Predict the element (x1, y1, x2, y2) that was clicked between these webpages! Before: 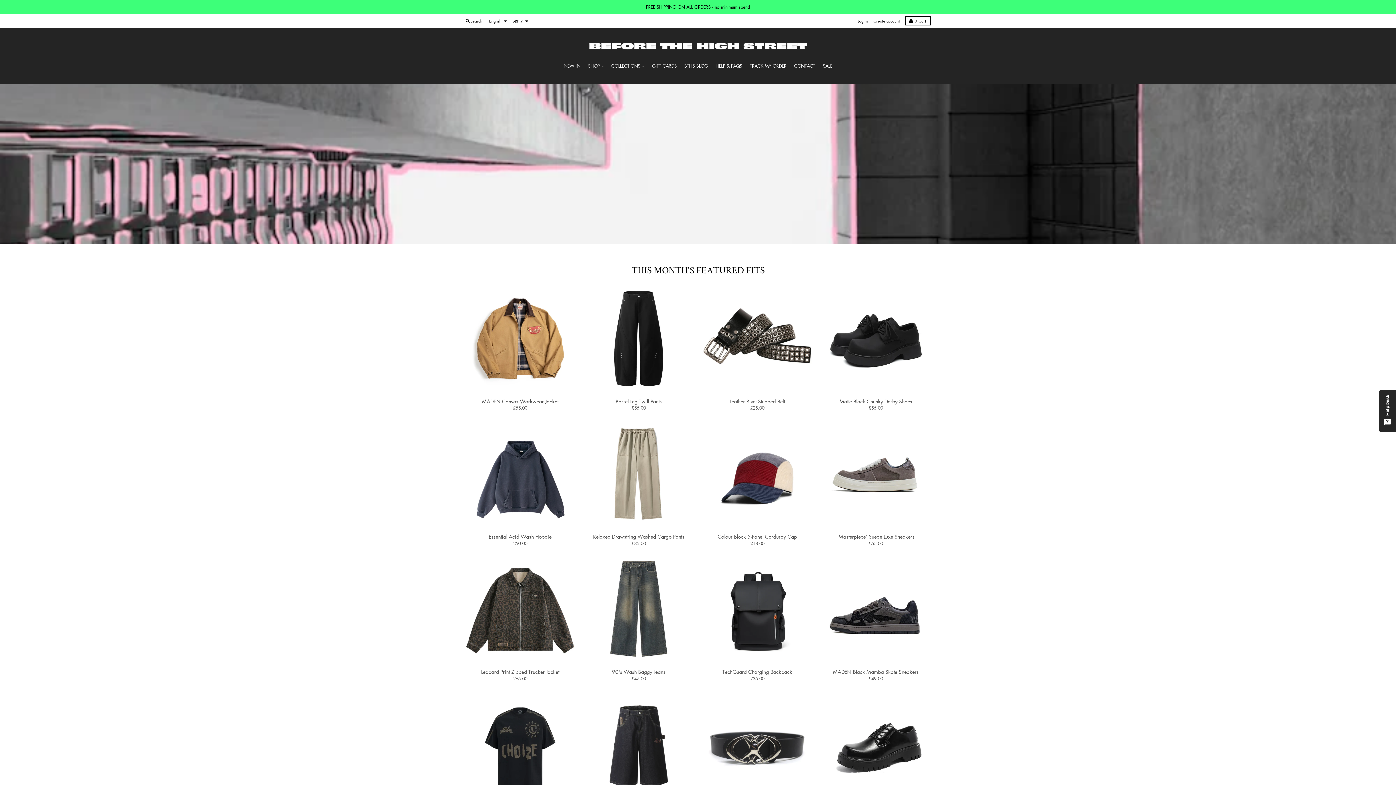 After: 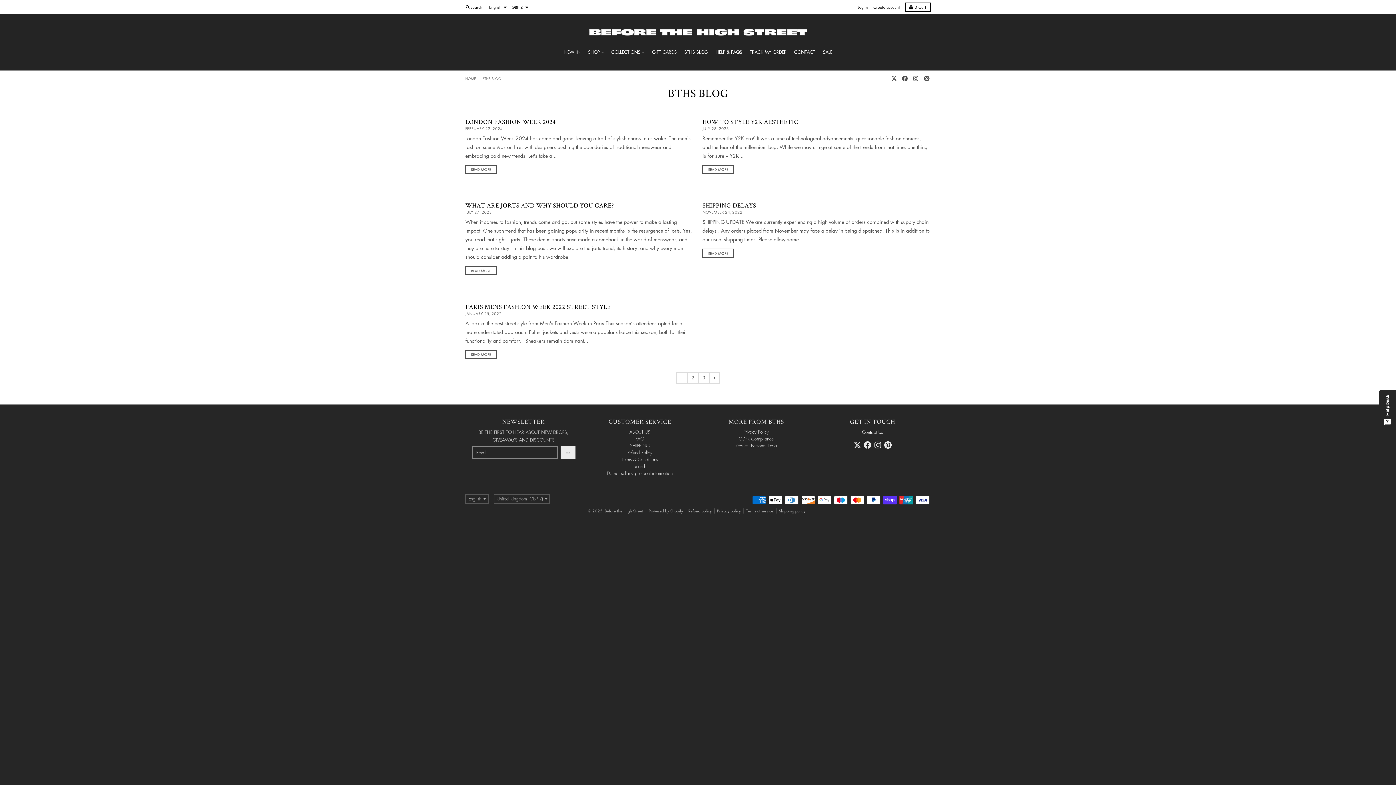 Action: label: BTHS BLOG bbox: (680, 60, 712, 71)